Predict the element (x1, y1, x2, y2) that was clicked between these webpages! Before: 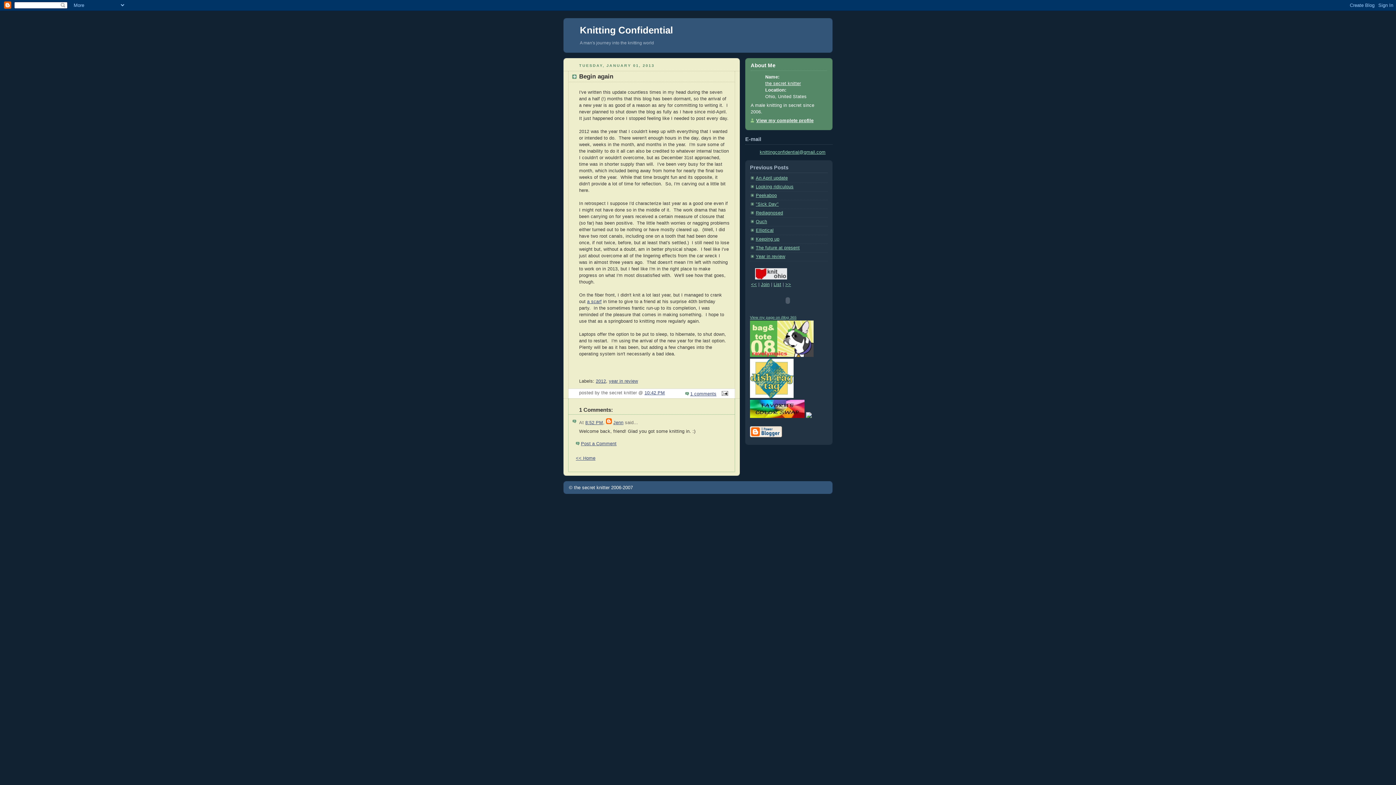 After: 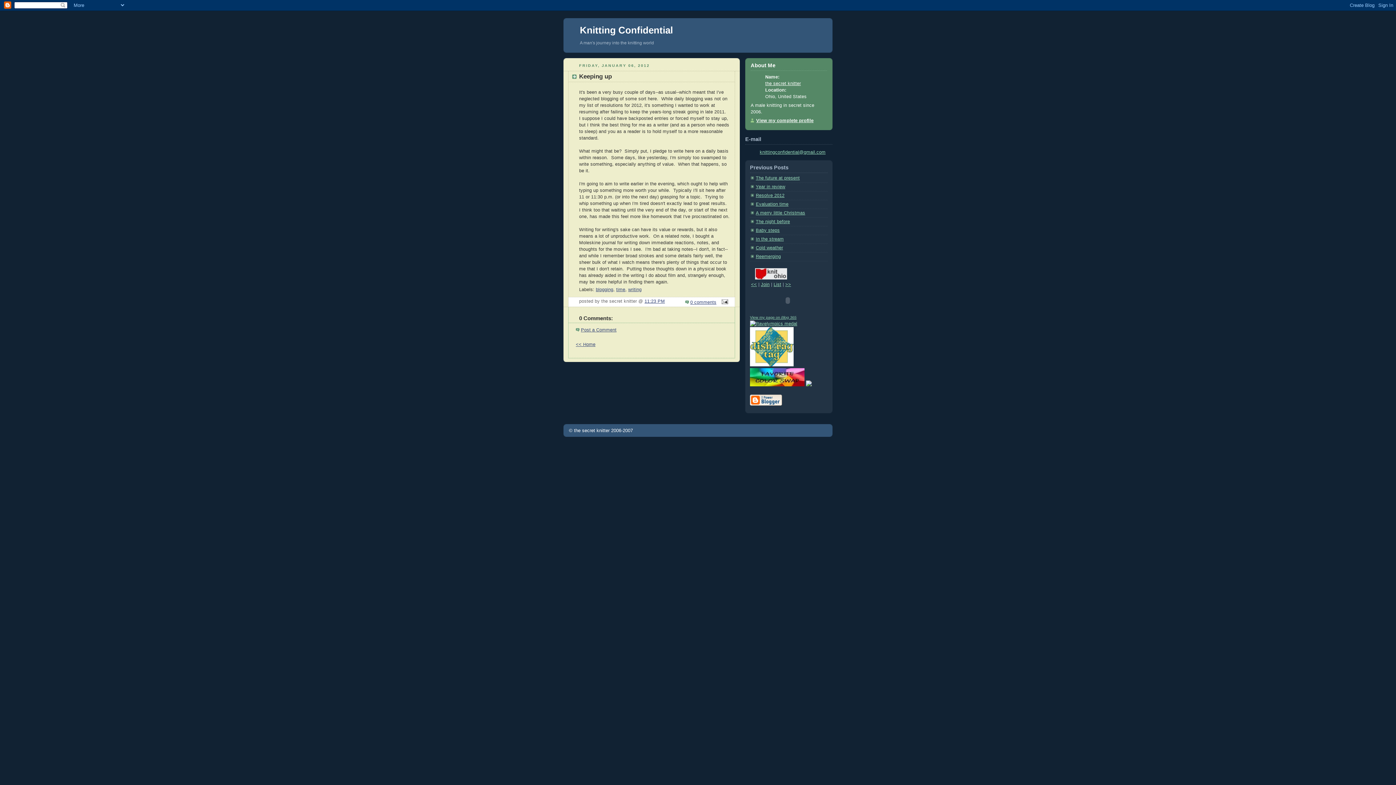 Action: label: Keeping up bbox: (756, 236, 779, 241)